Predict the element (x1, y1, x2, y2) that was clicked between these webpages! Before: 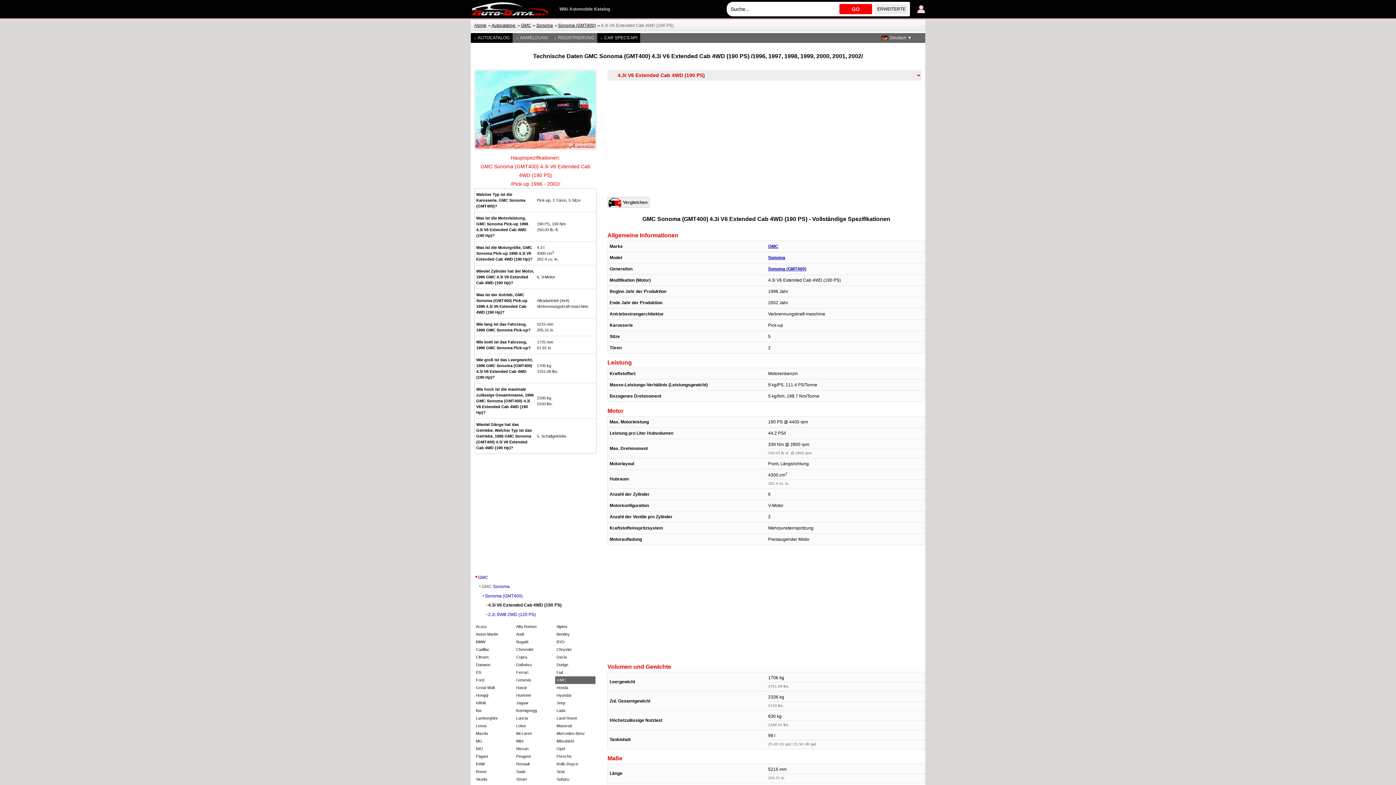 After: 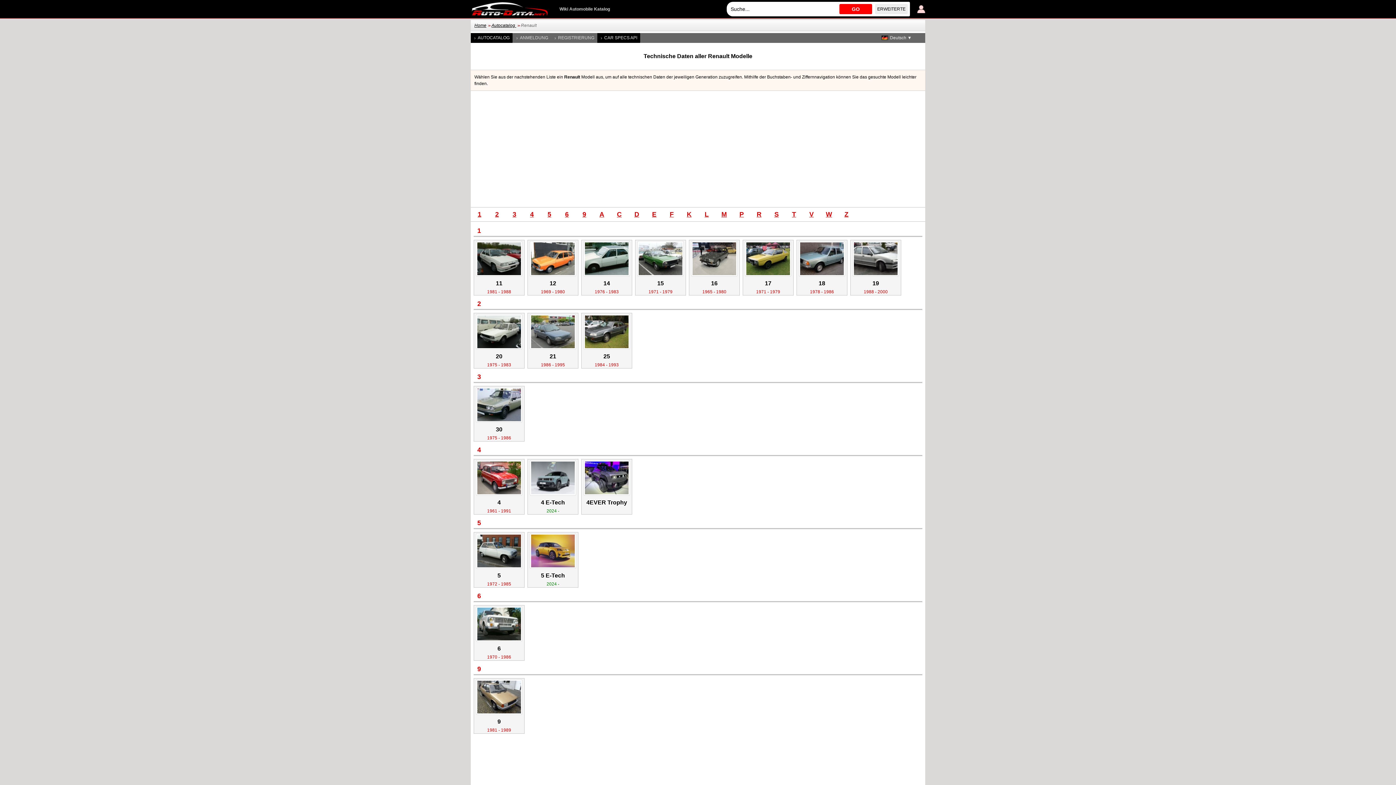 Action: label: Renault bbox: (514, 760, 555, 768)